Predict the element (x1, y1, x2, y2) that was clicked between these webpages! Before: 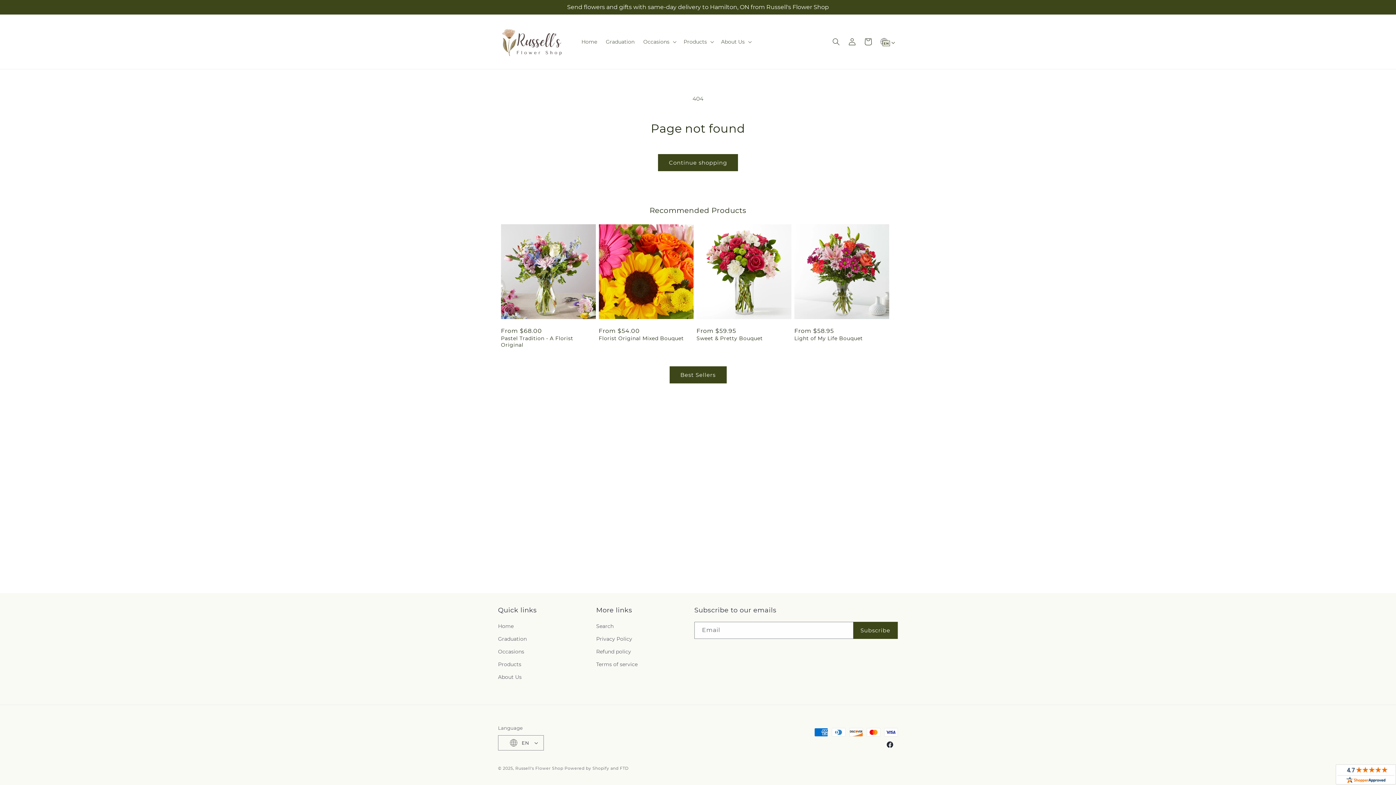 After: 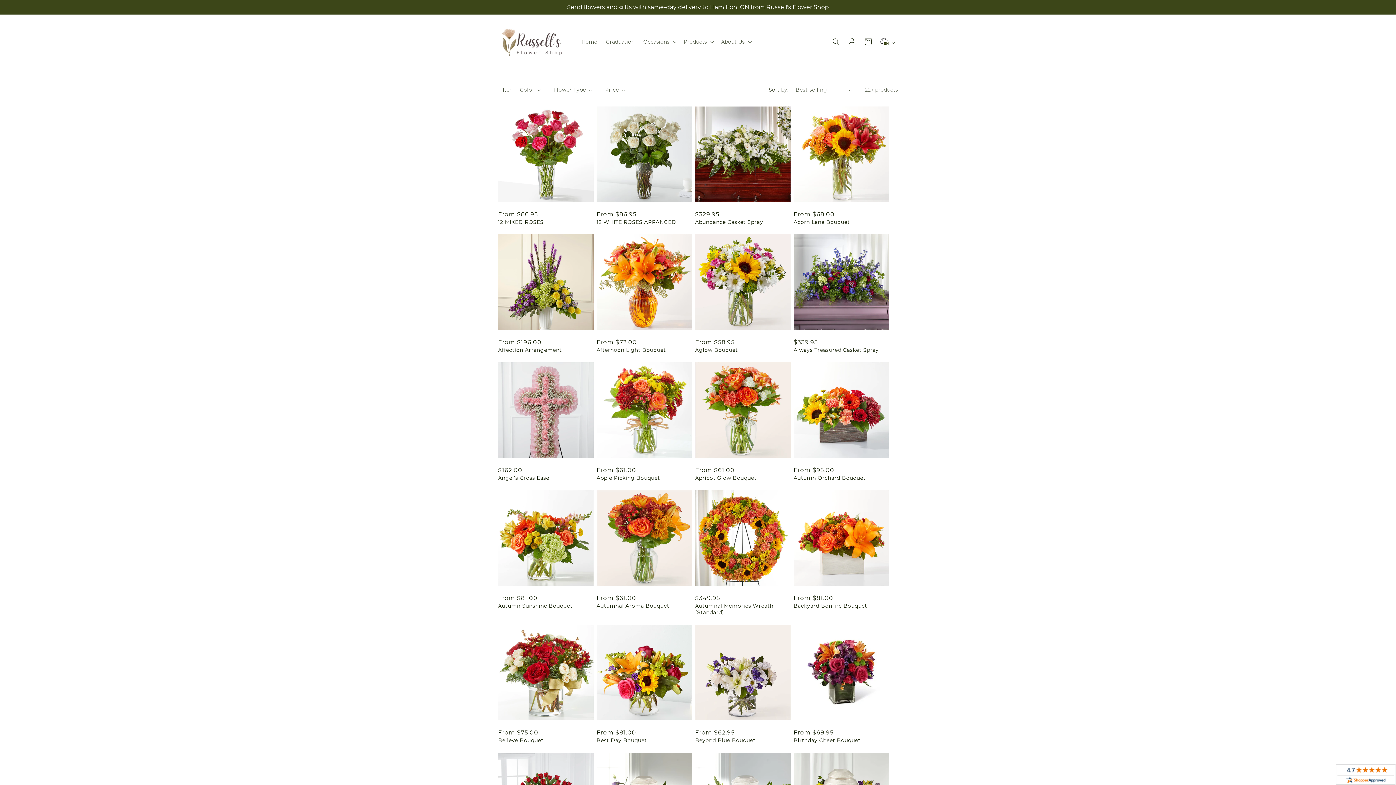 Action: bbox: (498, 658, 521, 671) label: Products